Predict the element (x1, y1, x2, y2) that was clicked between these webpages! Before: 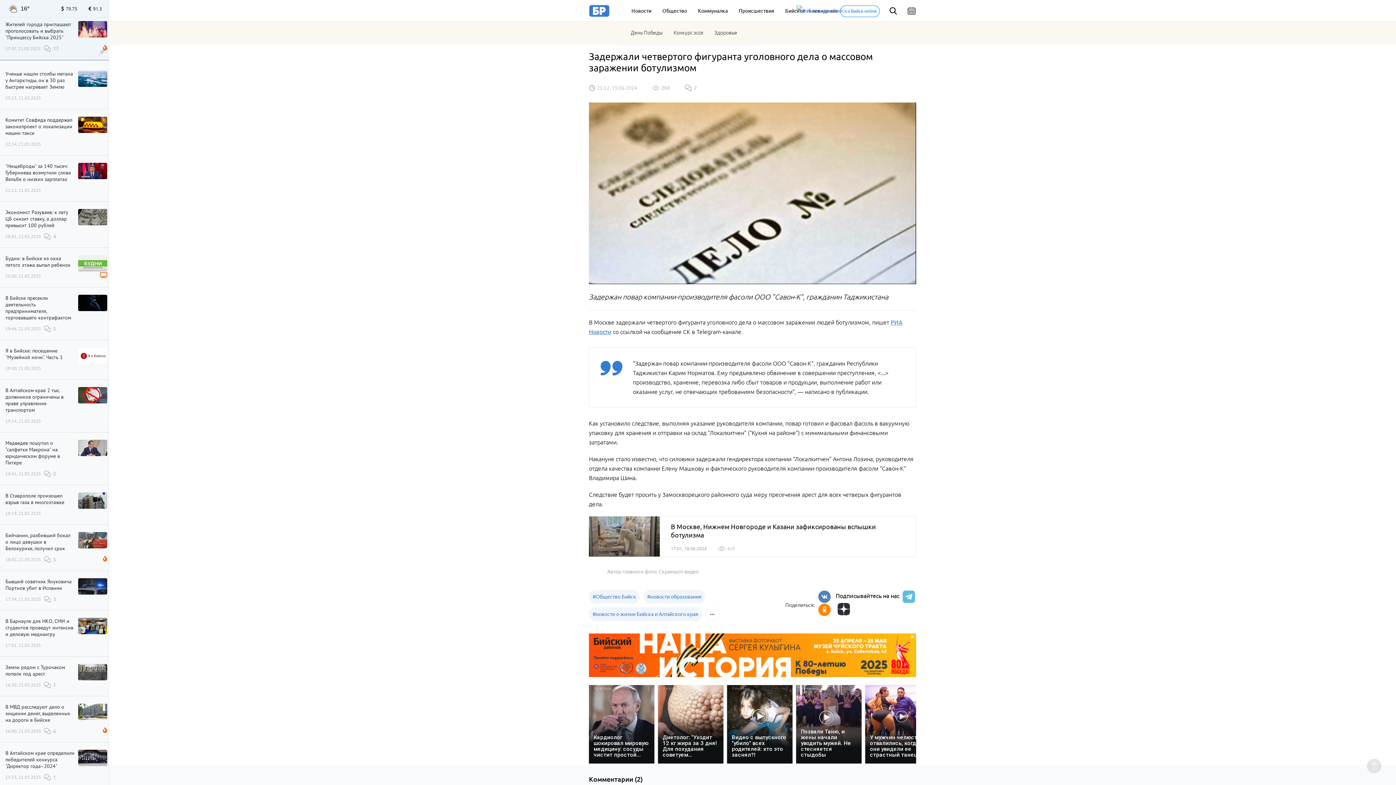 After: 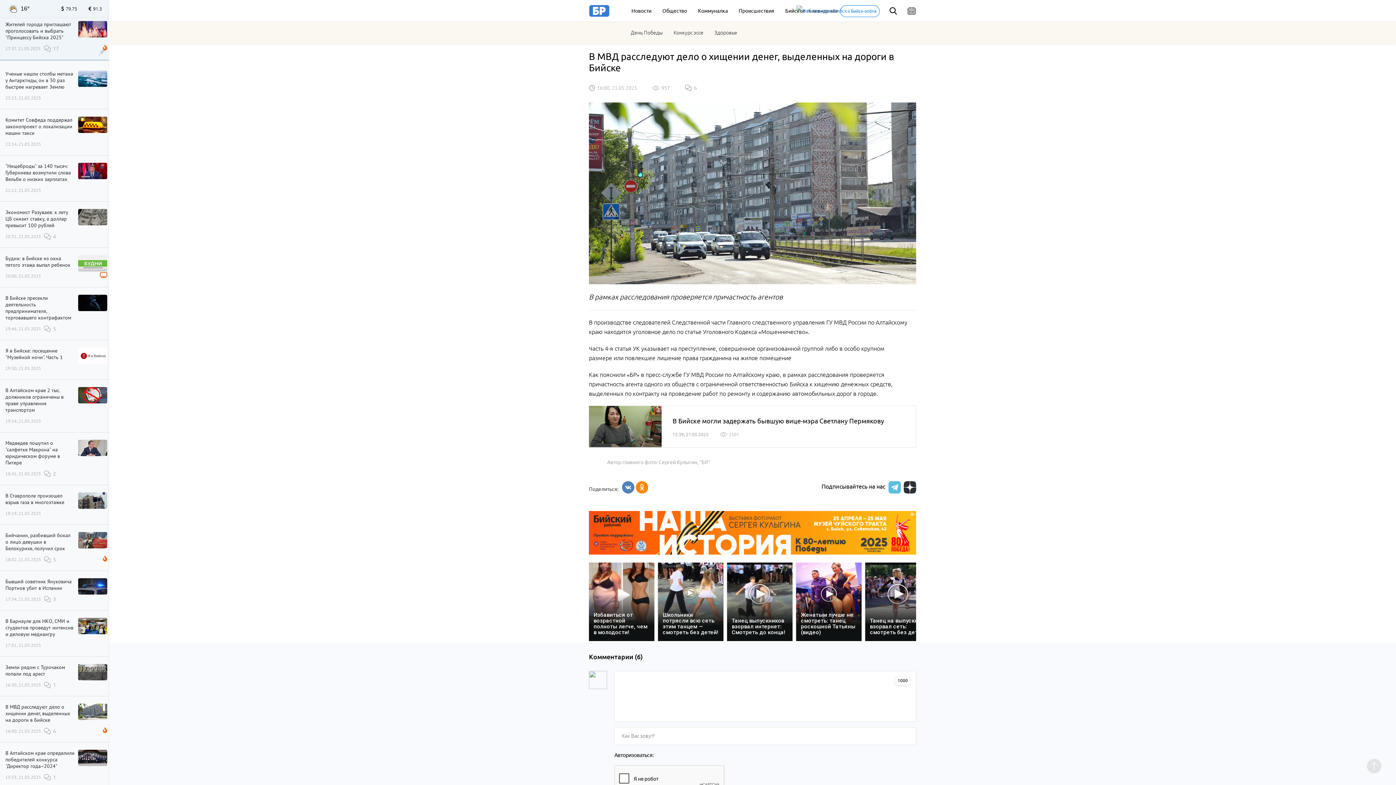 Action: label: В МВД расследуют дело о хищении денег, выделенных на дороги в Бийске
16:00, 21.05.2025 bbox: (5, 704, 74, 735)